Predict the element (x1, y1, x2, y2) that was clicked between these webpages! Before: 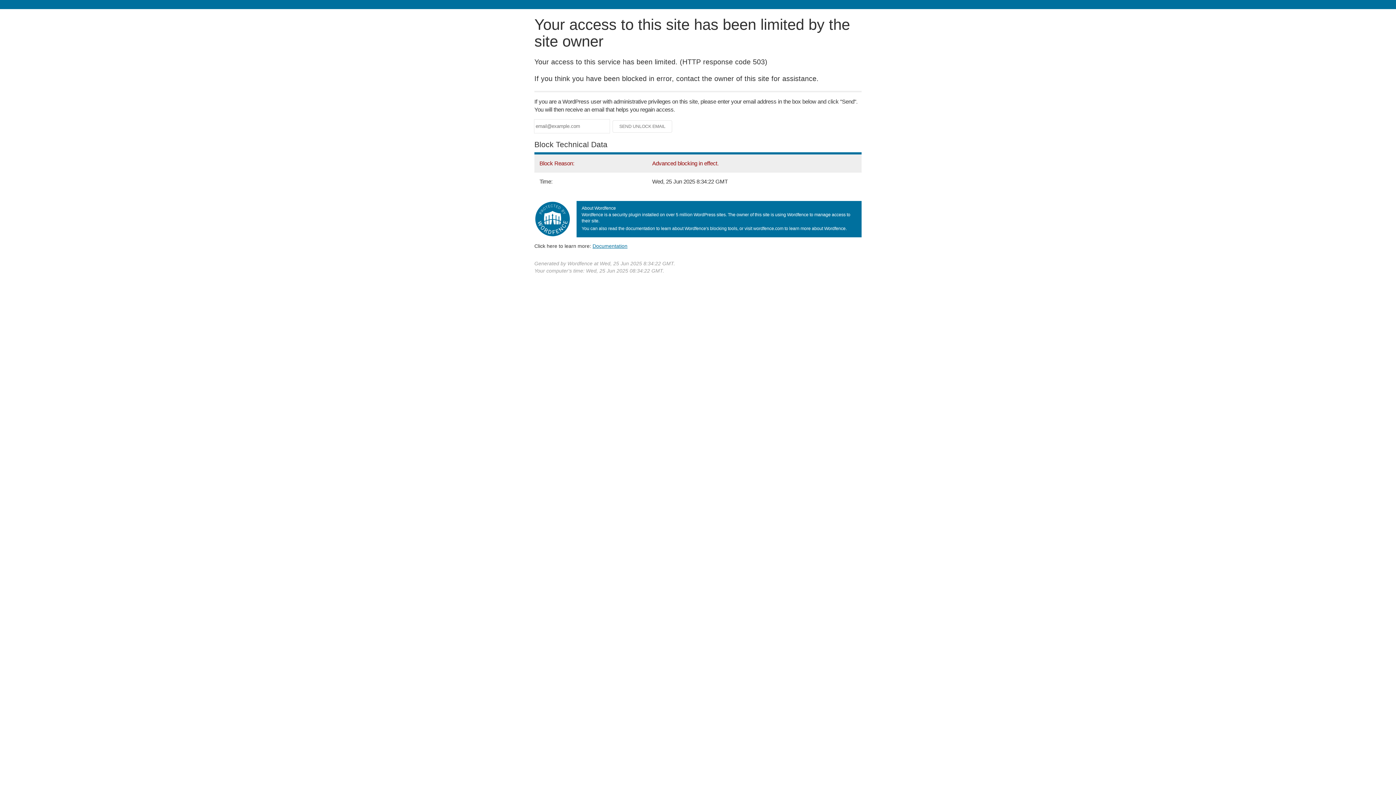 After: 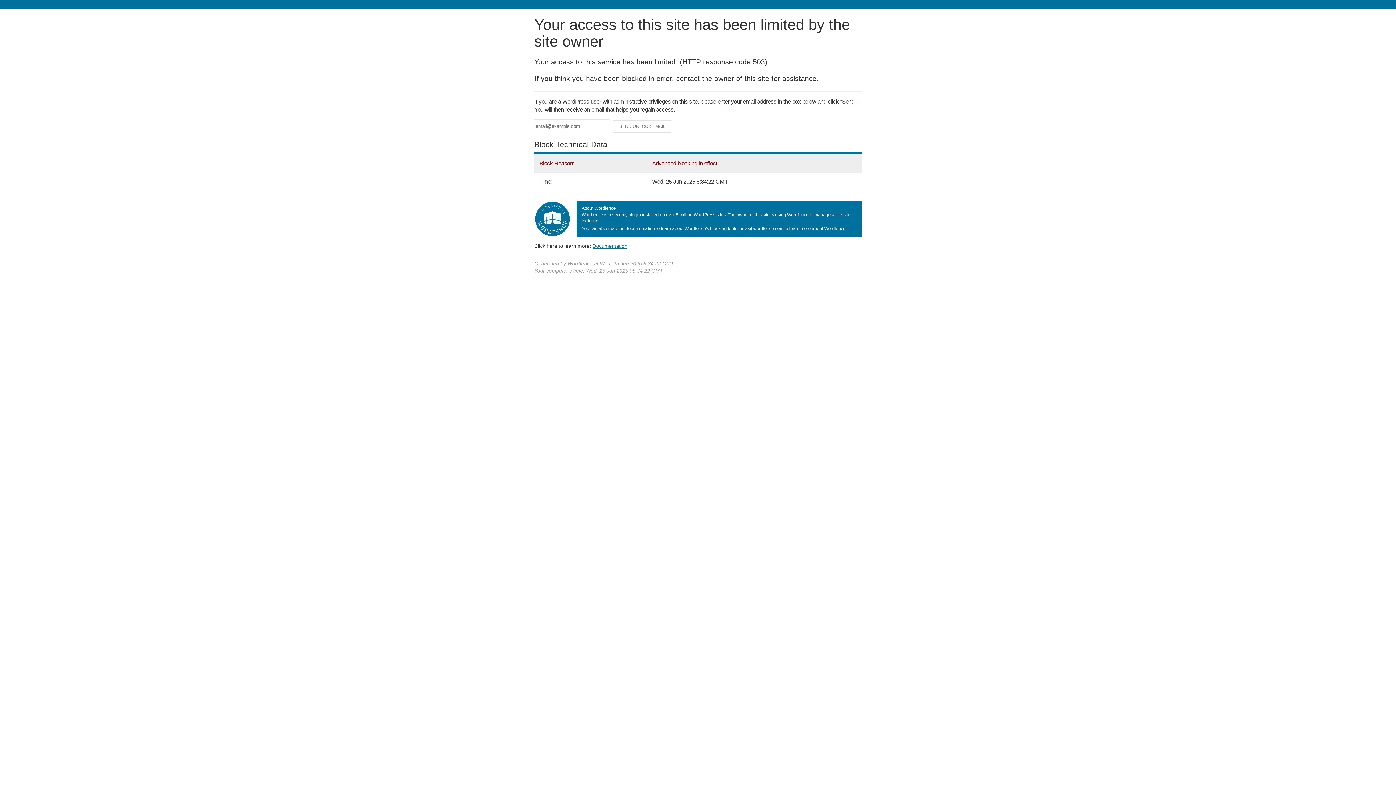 Action: bbox: (592, 243, 627, 248) label: Documentation